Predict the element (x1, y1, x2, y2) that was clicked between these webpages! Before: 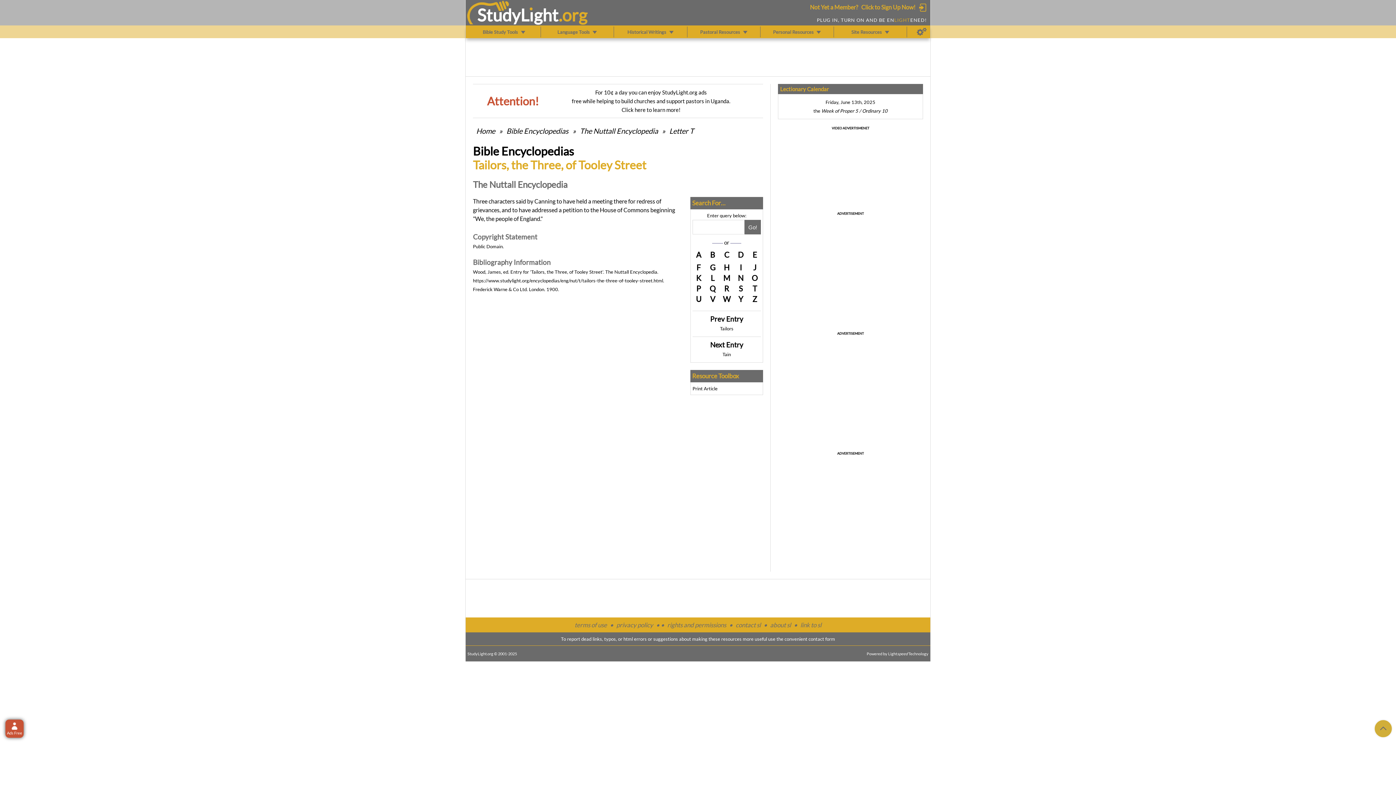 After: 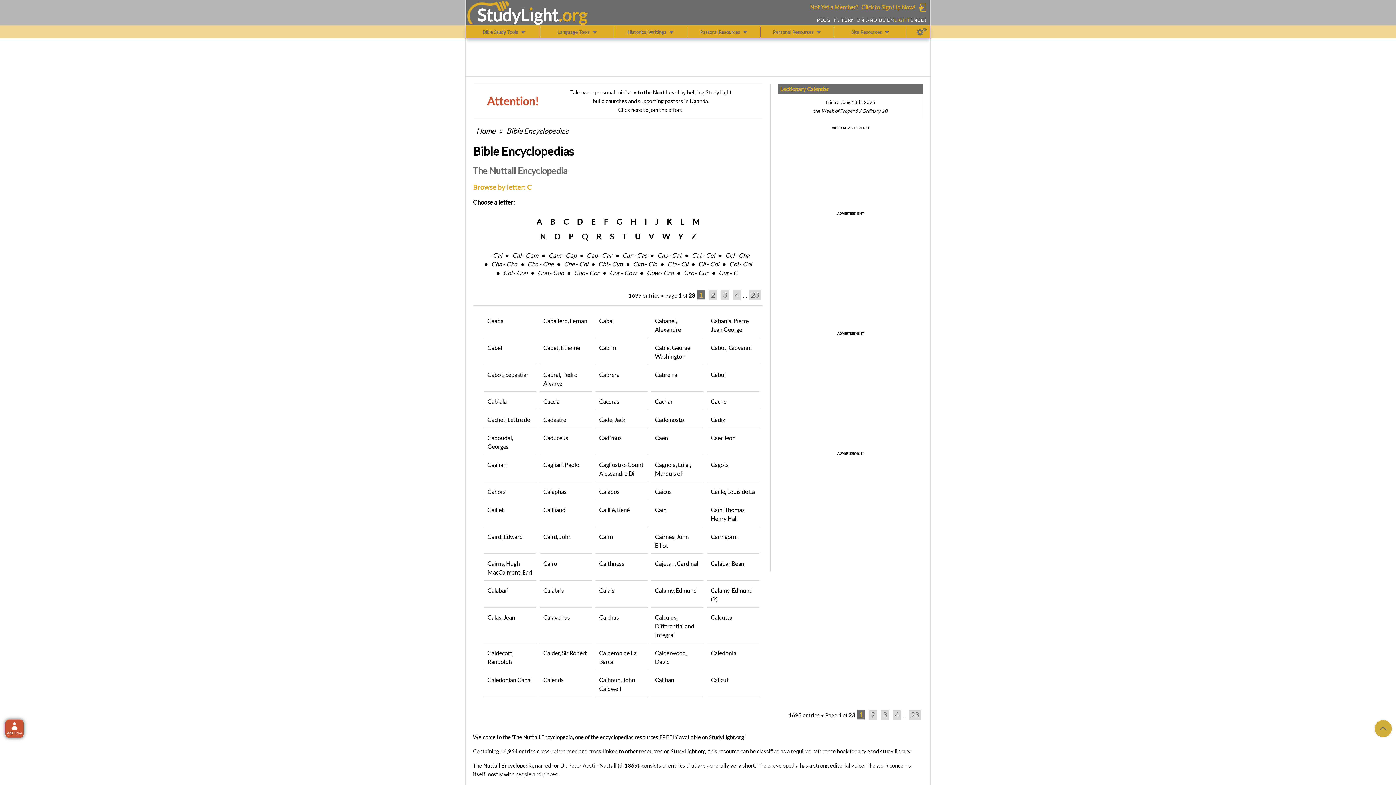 Action: bbox: (720, 250, 733, 261) label: C